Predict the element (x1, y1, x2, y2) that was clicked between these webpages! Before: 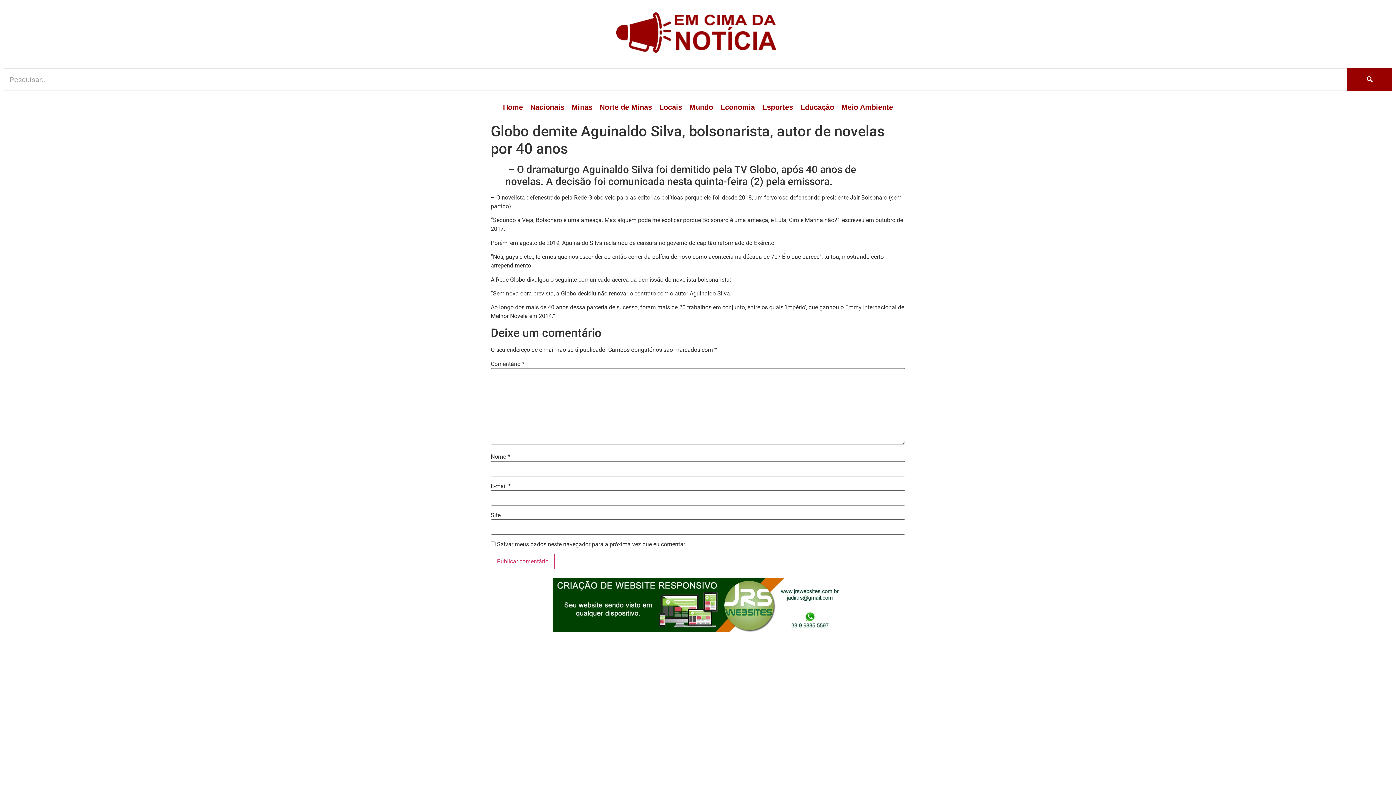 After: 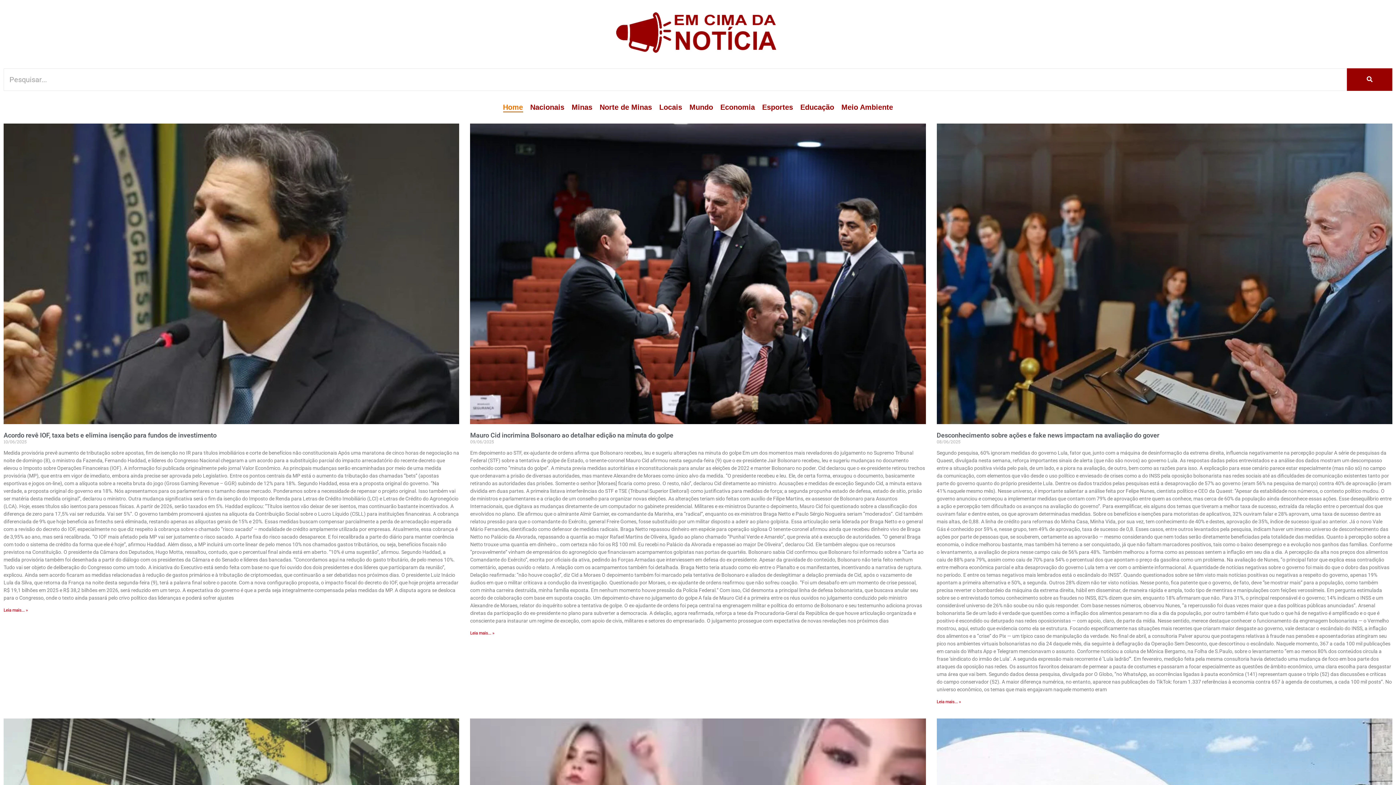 Action: bbox: (503, 98, 523, 116) label: Home